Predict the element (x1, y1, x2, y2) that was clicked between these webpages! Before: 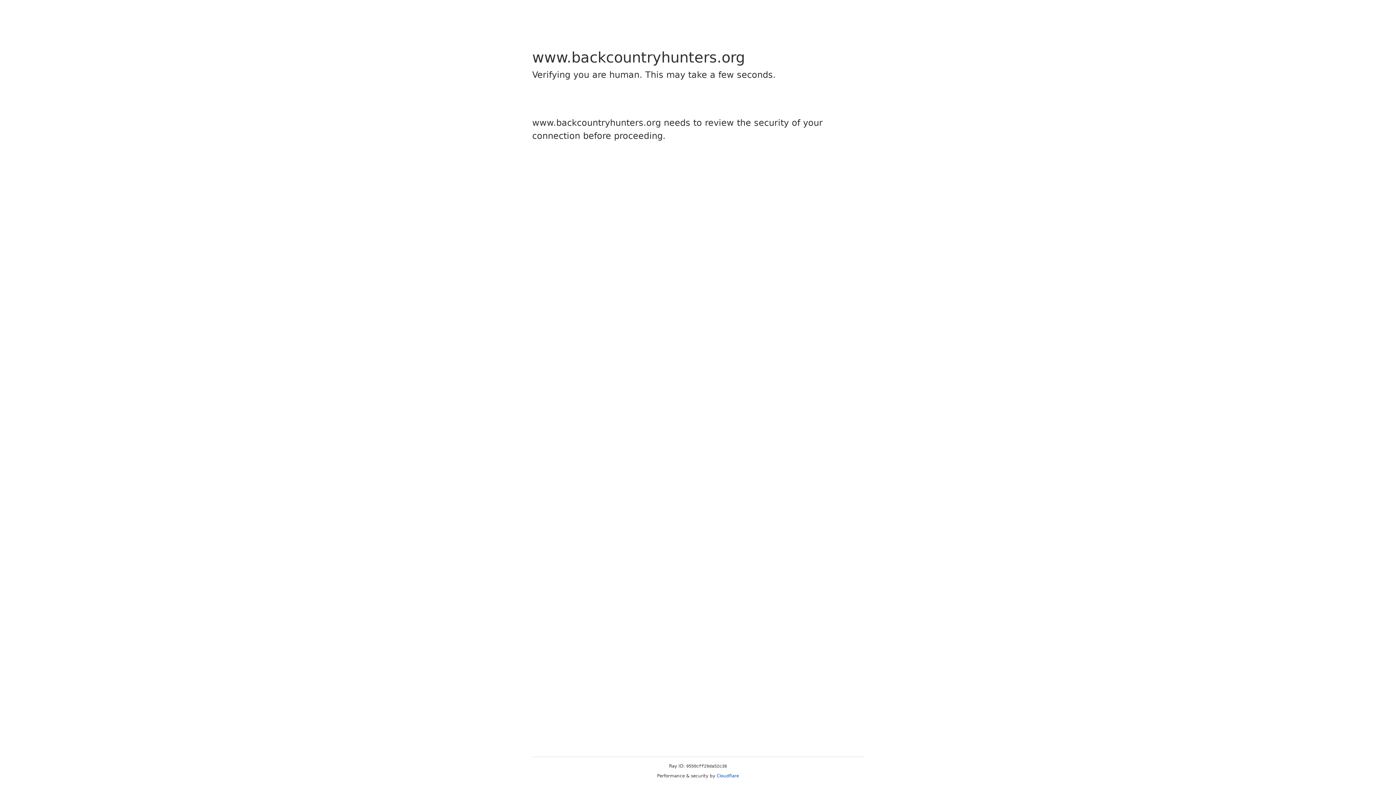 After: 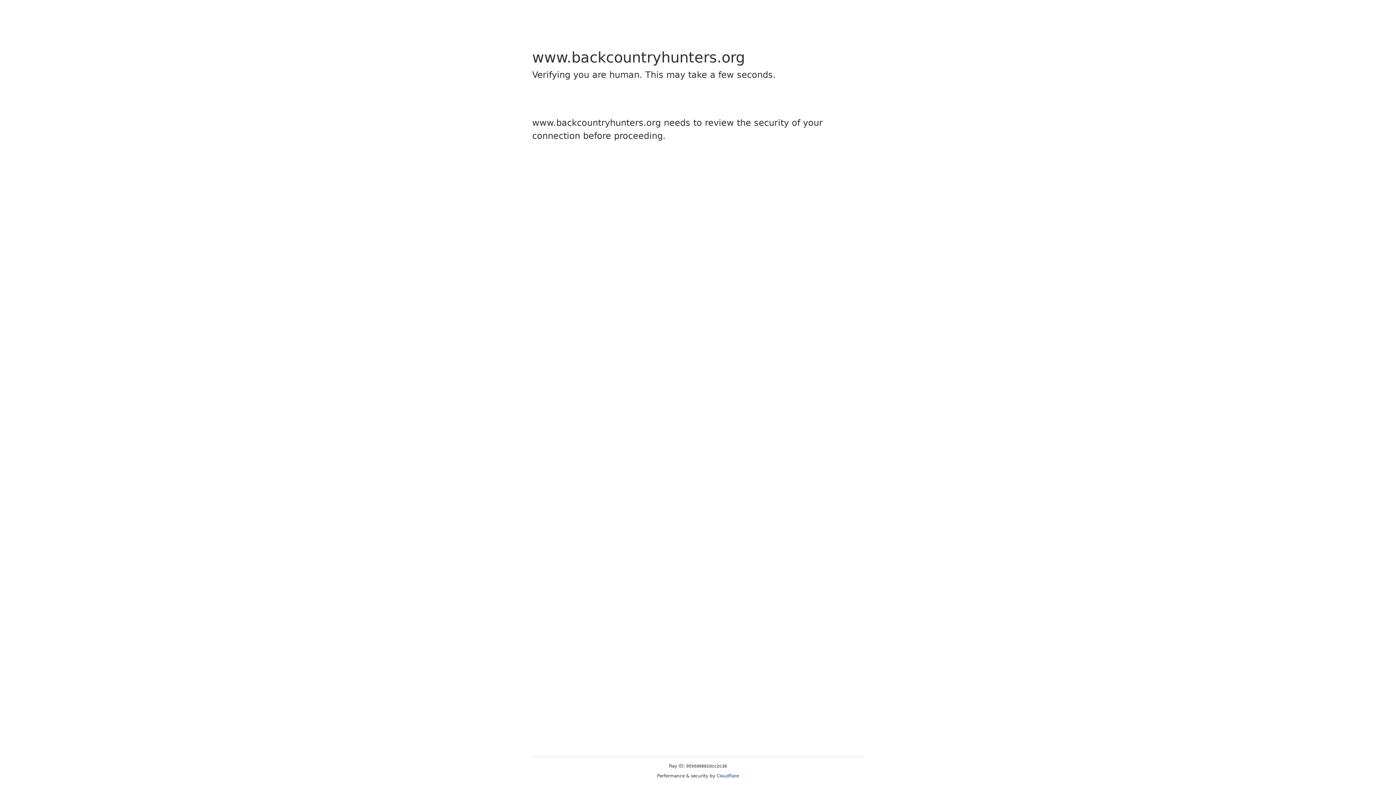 Action: label: Cloudflare bbox: (716, 773, 739, 778)